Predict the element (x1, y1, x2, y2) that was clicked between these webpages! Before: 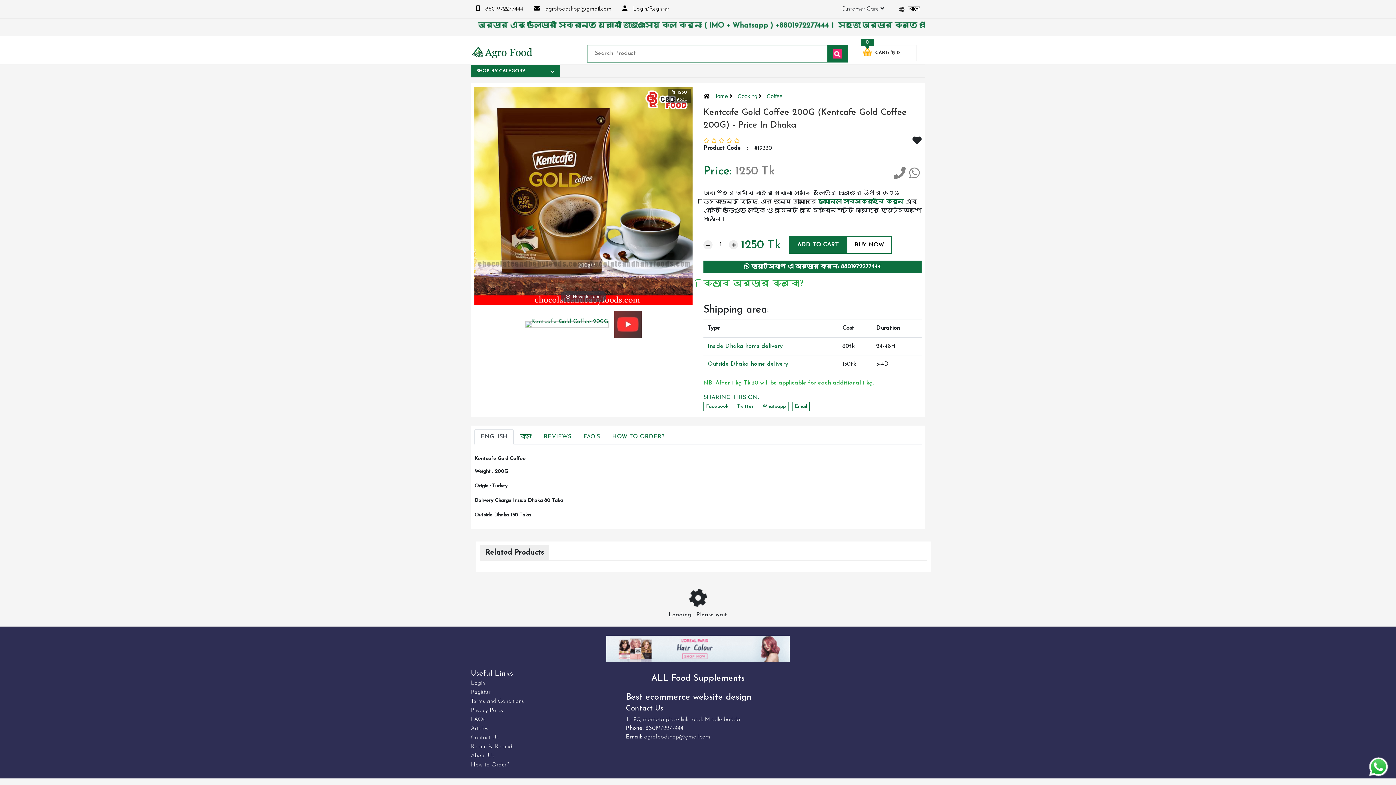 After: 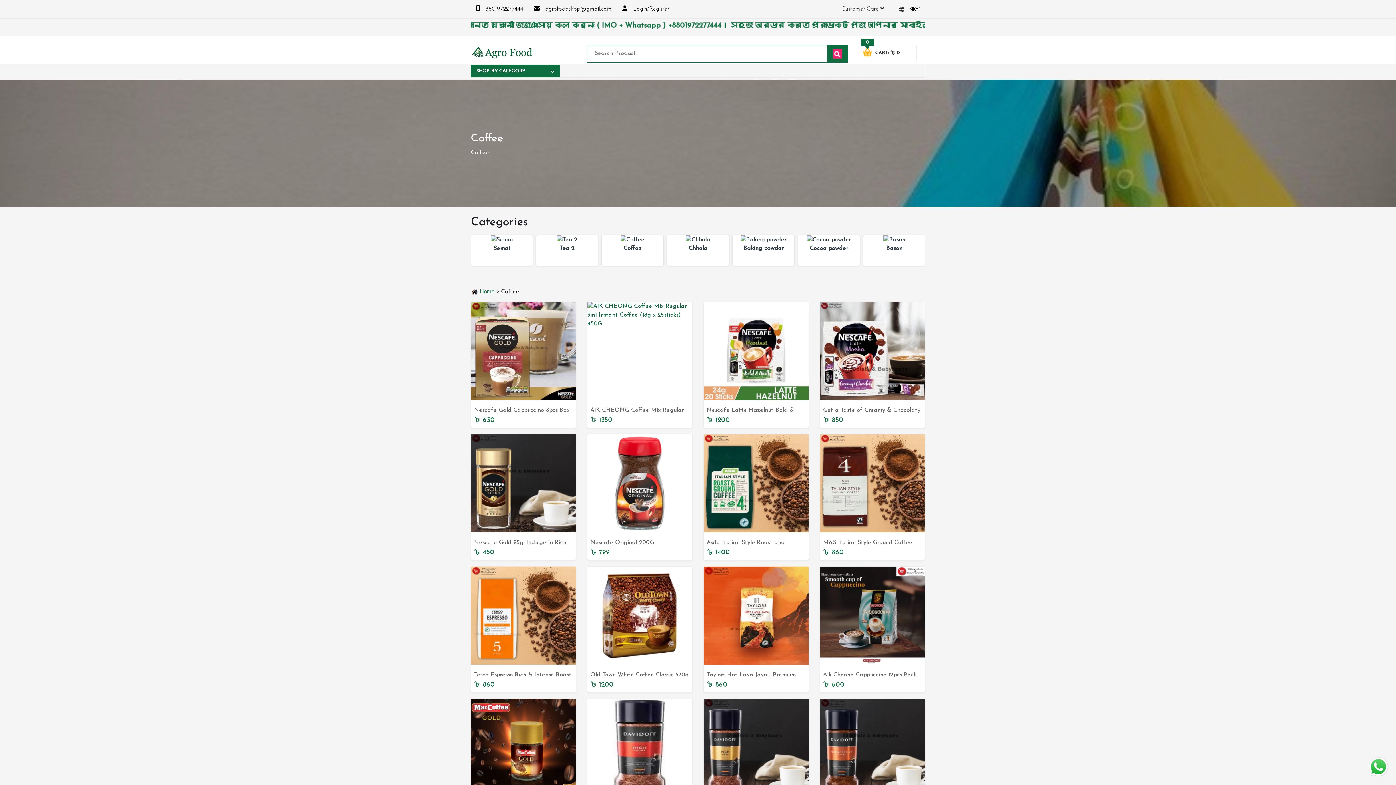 Action: bbox: (758, 93, 782, 99) label:  Coffee